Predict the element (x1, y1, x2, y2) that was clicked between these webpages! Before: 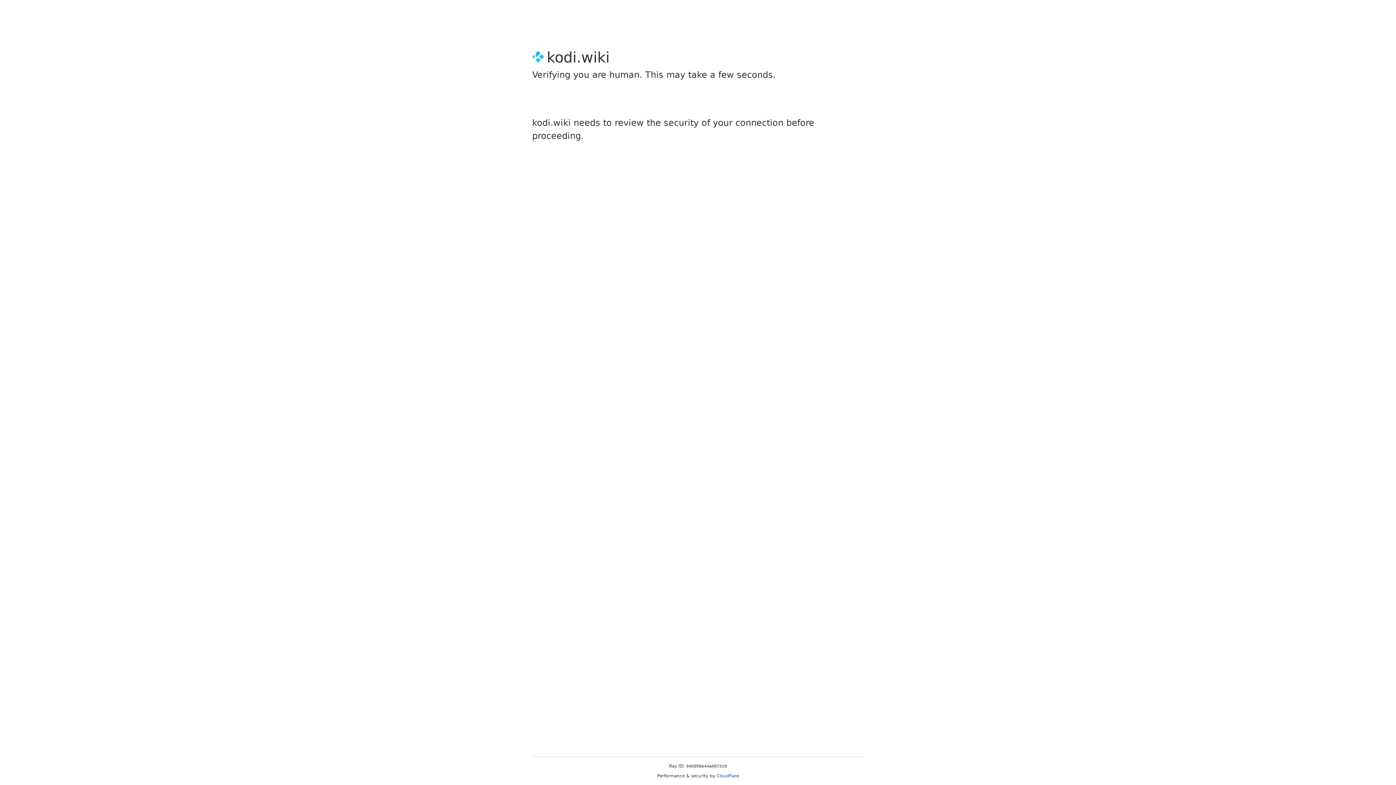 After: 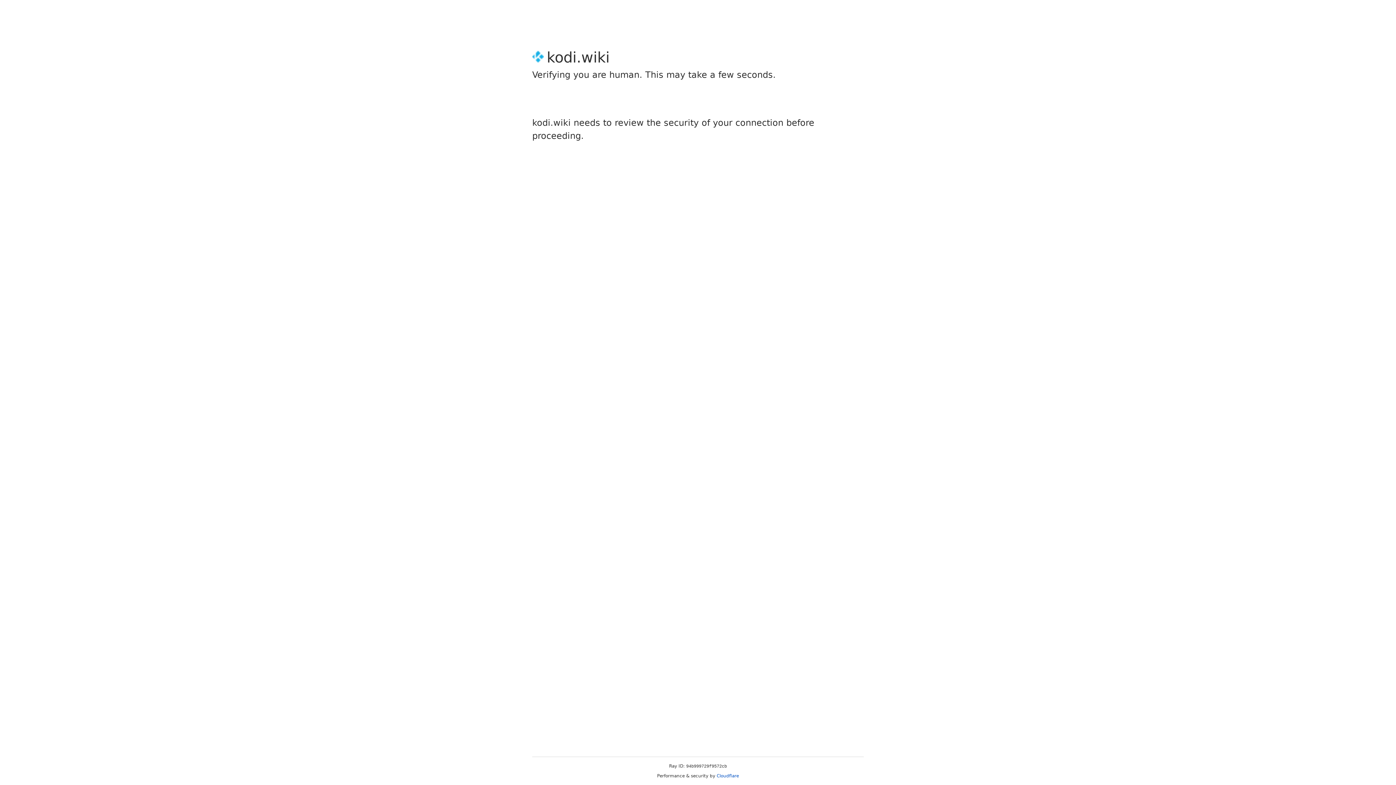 Action: label: Cloudflare bbox: (716, 773, 739, 778)